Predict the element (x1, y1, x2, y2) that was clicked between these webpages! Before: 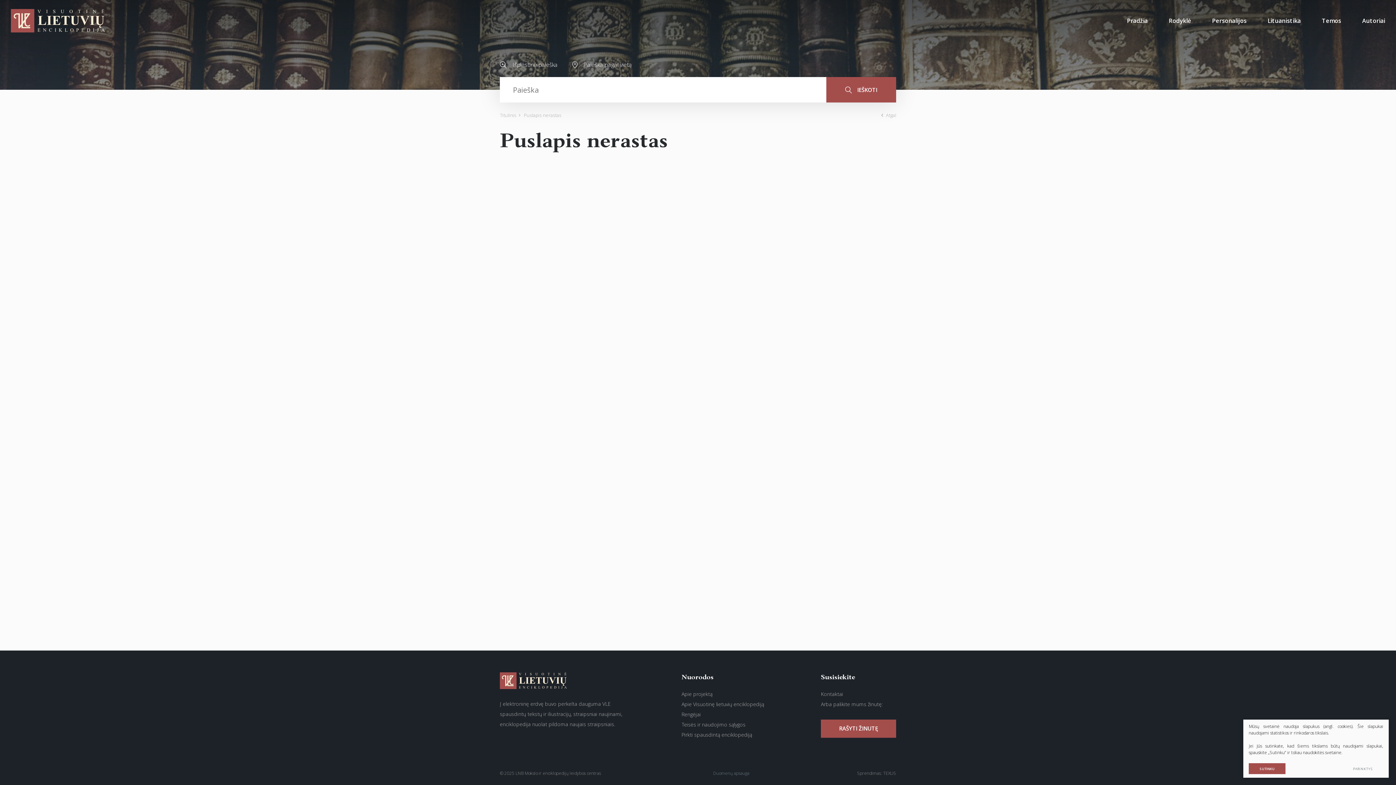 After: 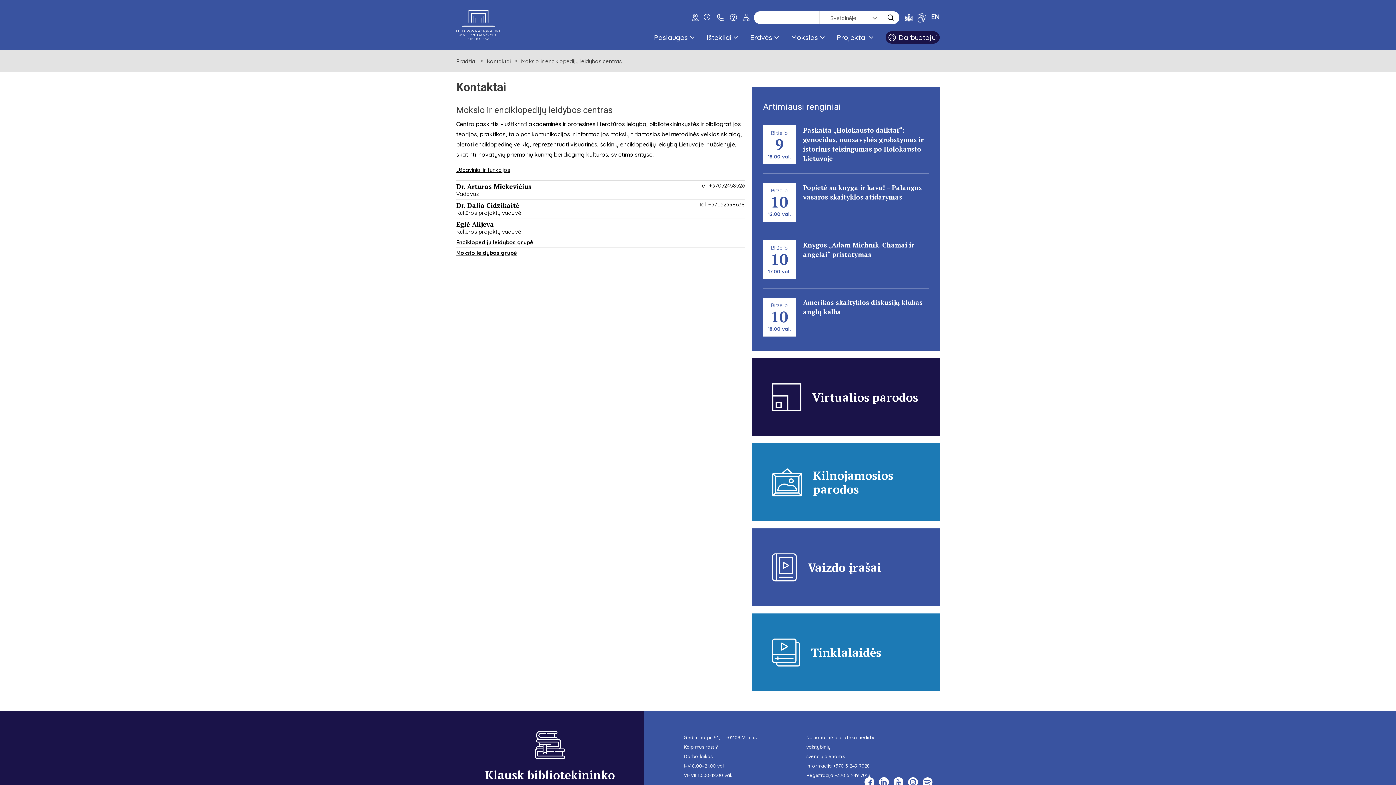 Action: label: Kontaktai bbox: (821, 690, 843, 697)